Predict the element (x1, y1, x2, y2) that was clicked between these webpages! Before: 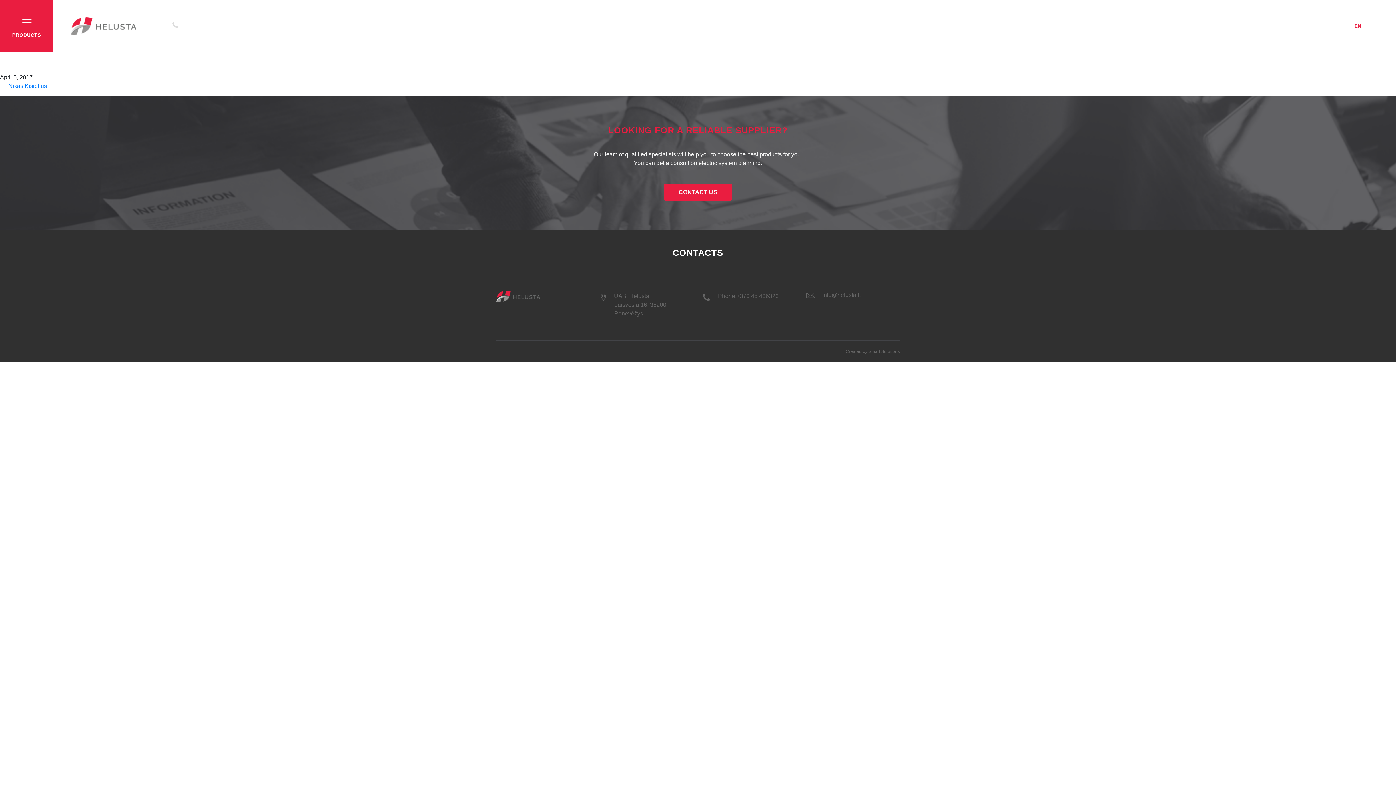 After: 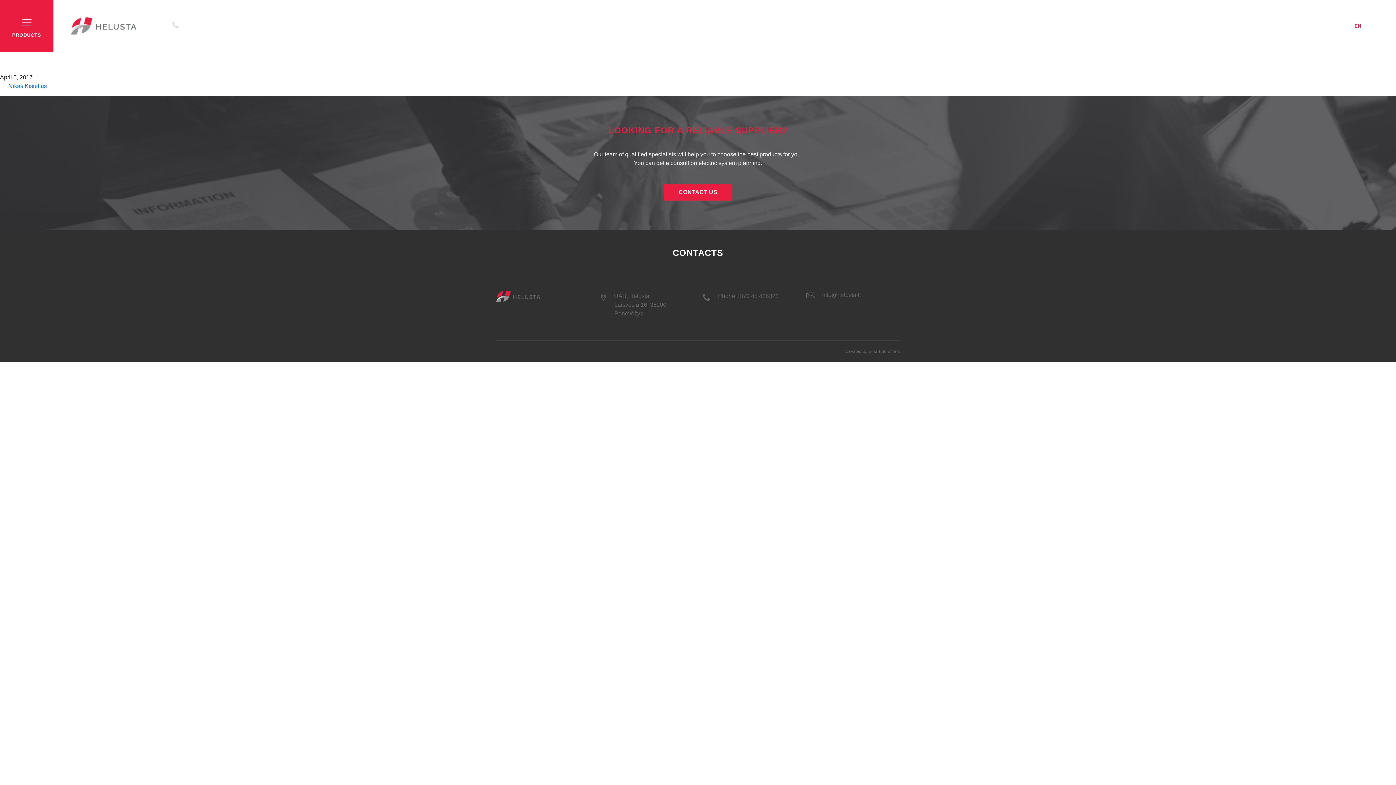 Action: bbox: (1354, 23, 1361, 28) label: EN